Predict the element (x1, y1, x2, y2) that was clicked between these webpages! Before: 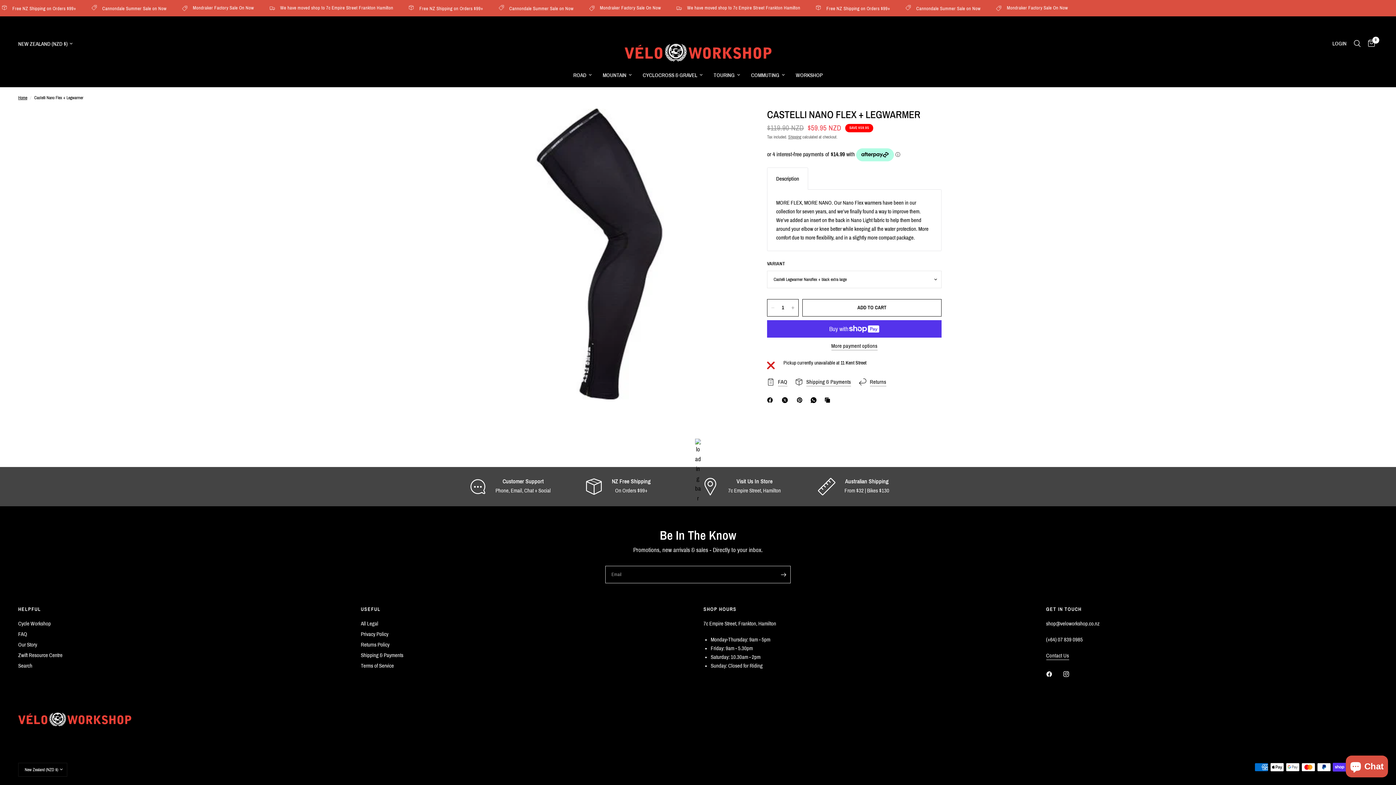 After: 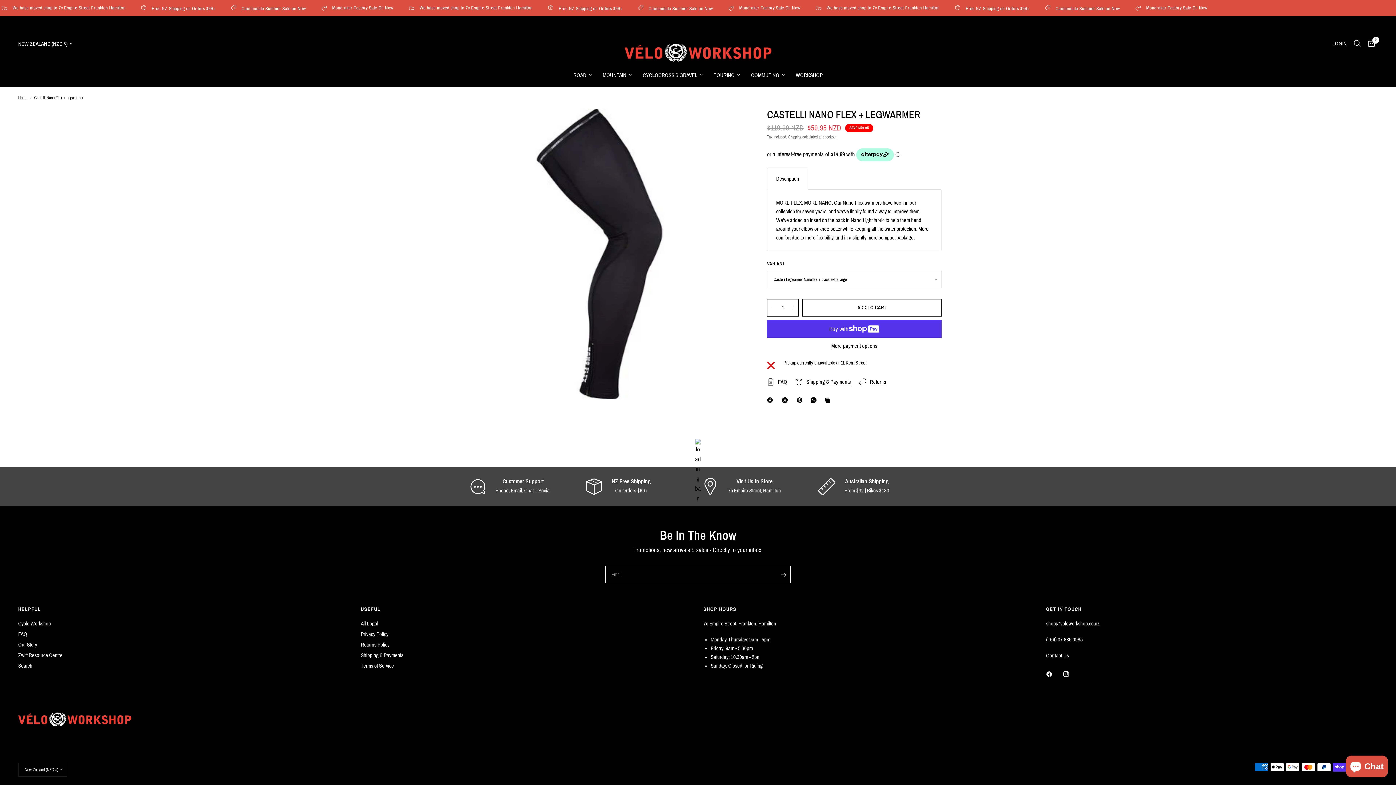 Action: label: WhatsApp bbox: (810, 396, 819, 404)